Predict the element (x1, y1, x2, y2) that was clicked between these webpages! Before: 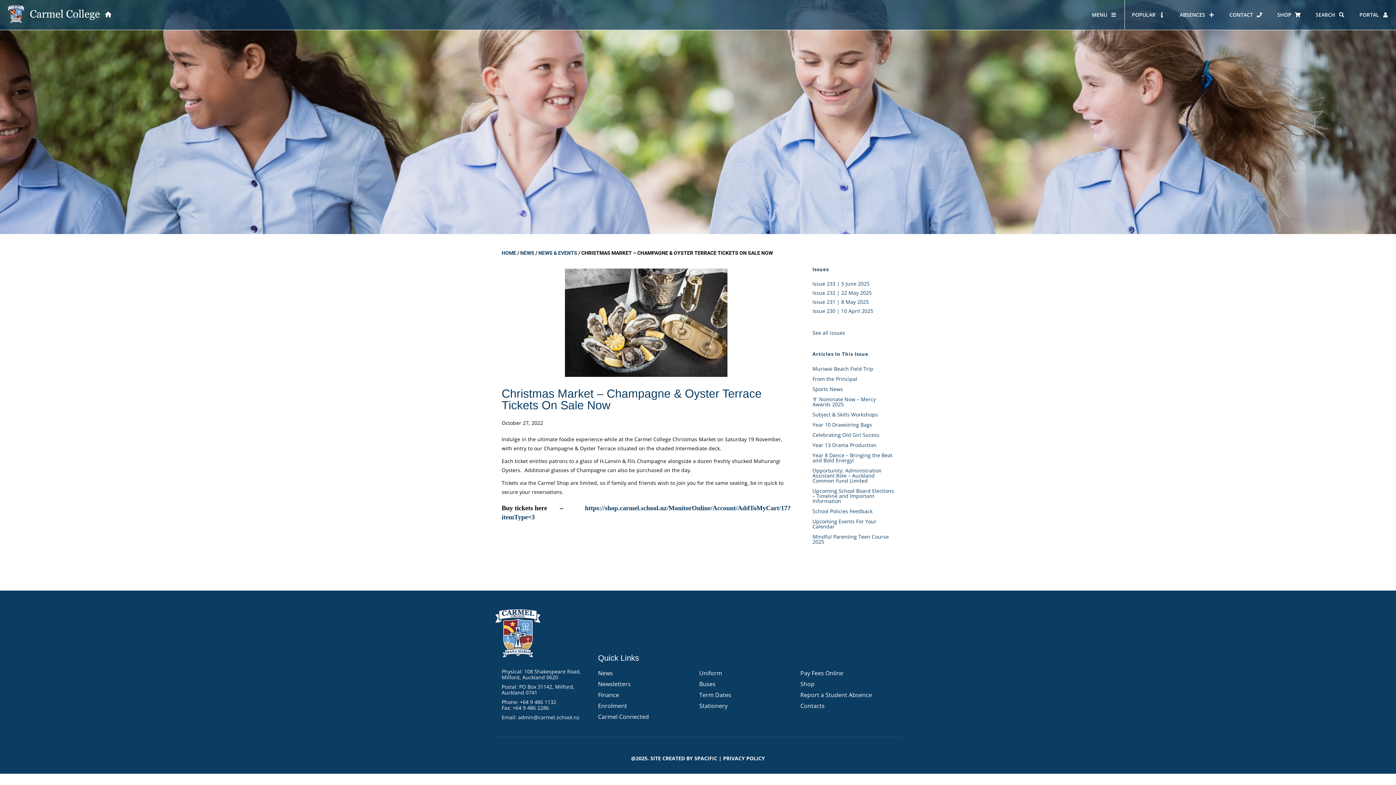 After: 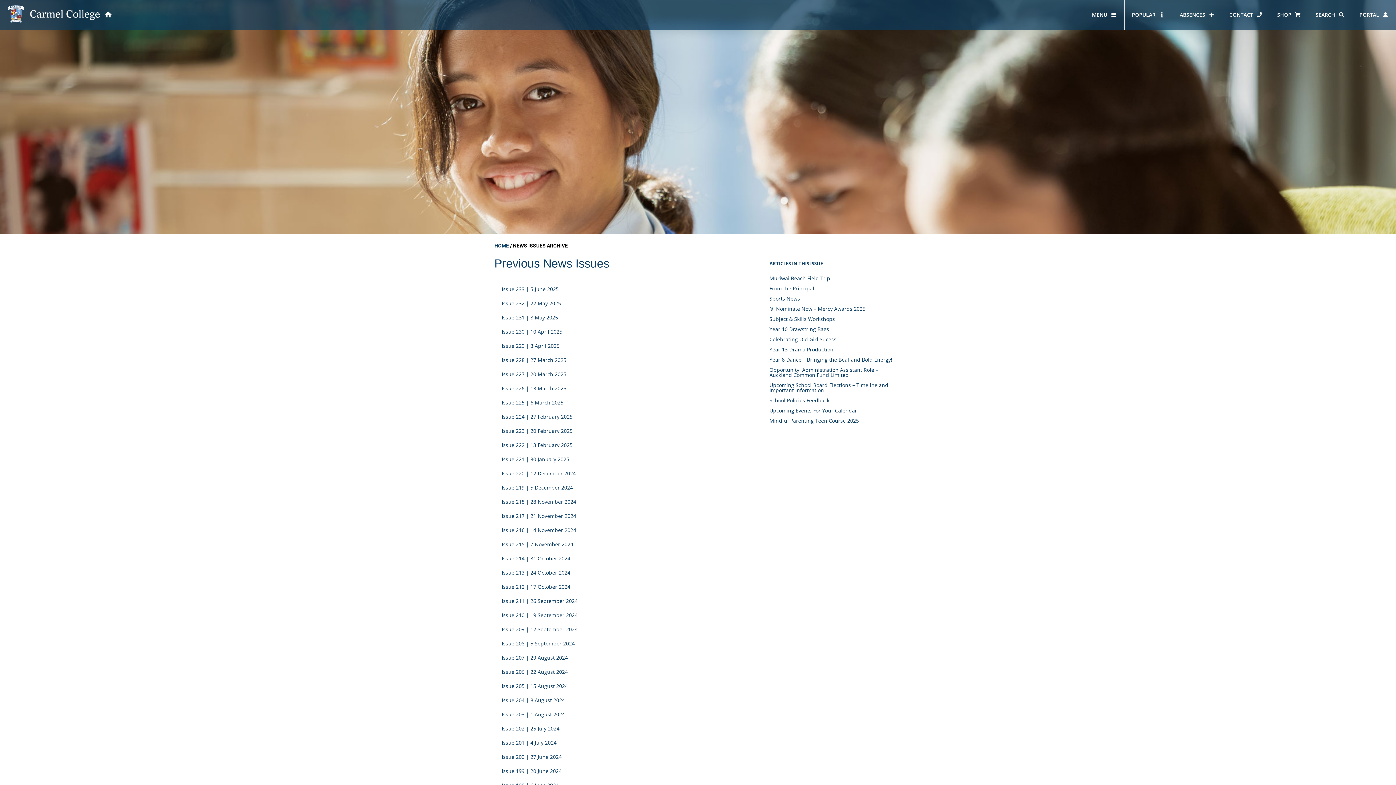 Action: label: Newsletters bbox: (598, 680, 630, 688)